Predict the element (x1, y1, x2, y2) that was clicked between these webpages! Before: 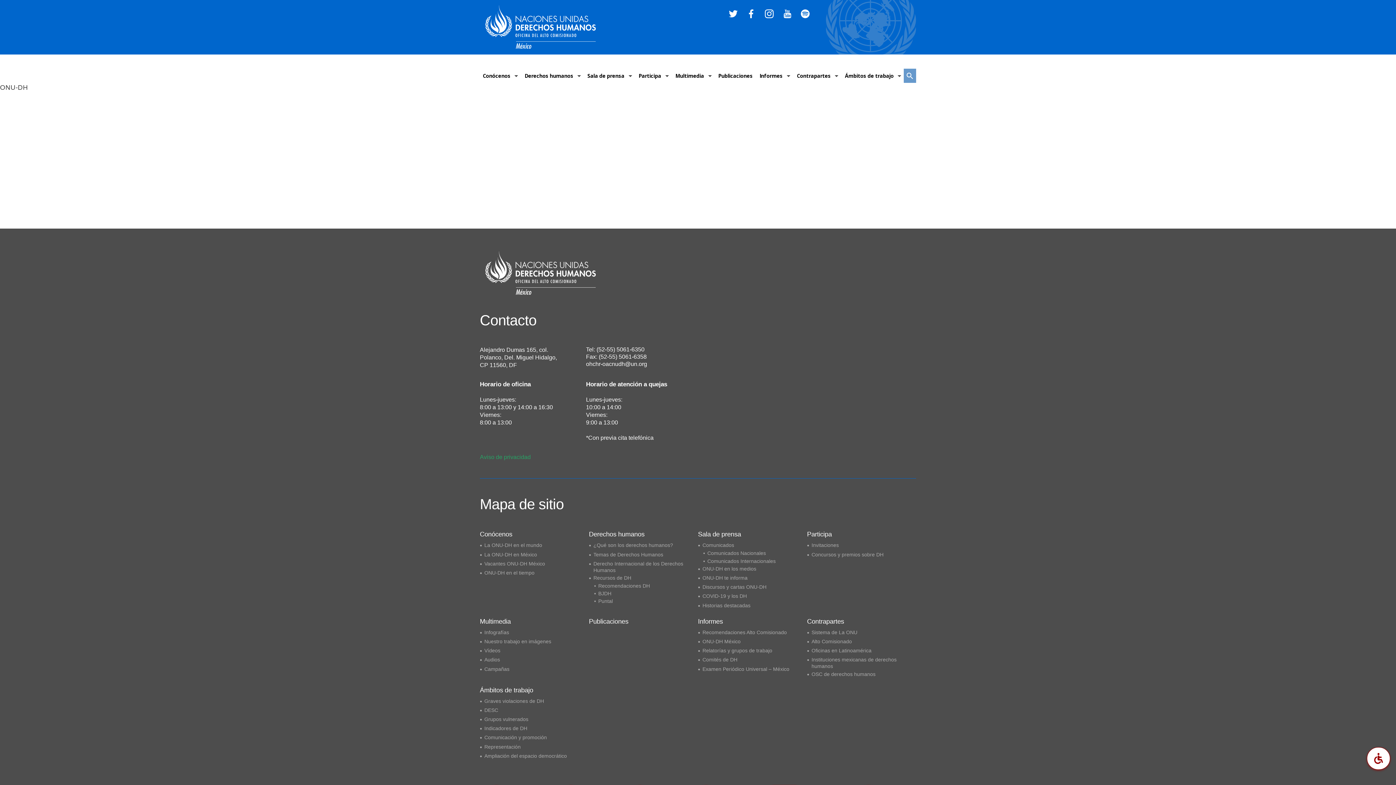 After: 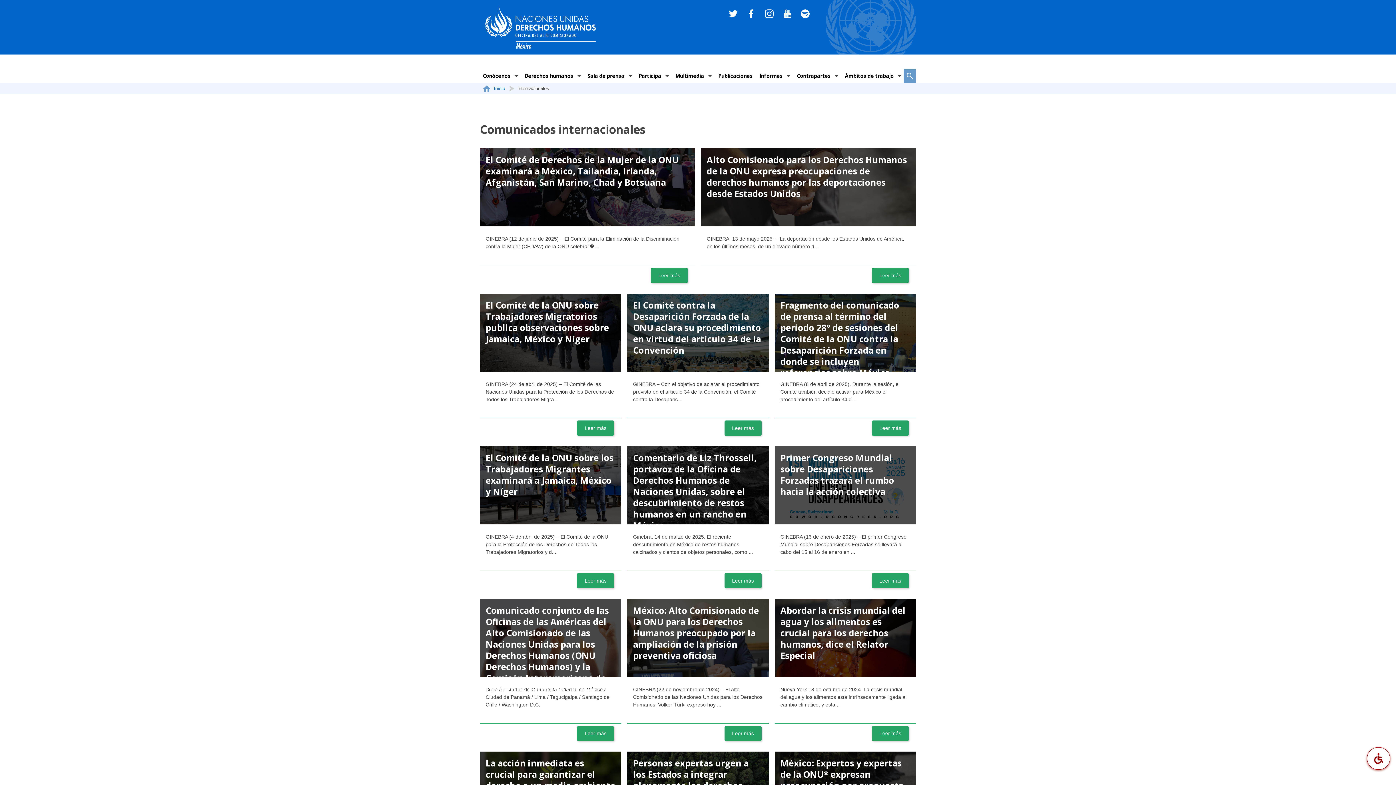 Action: label: Comunicados Internacionales bbox: (703, 558, 812, 564)